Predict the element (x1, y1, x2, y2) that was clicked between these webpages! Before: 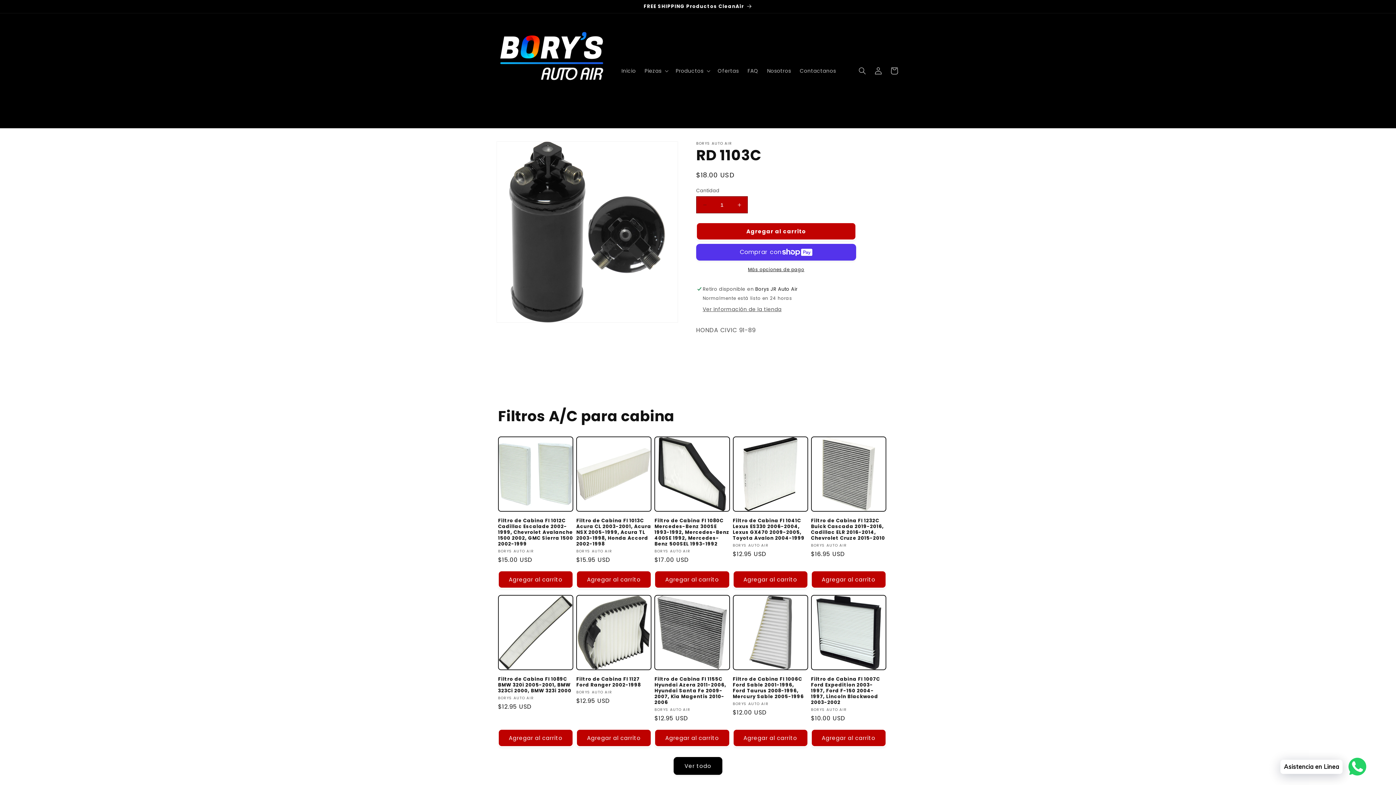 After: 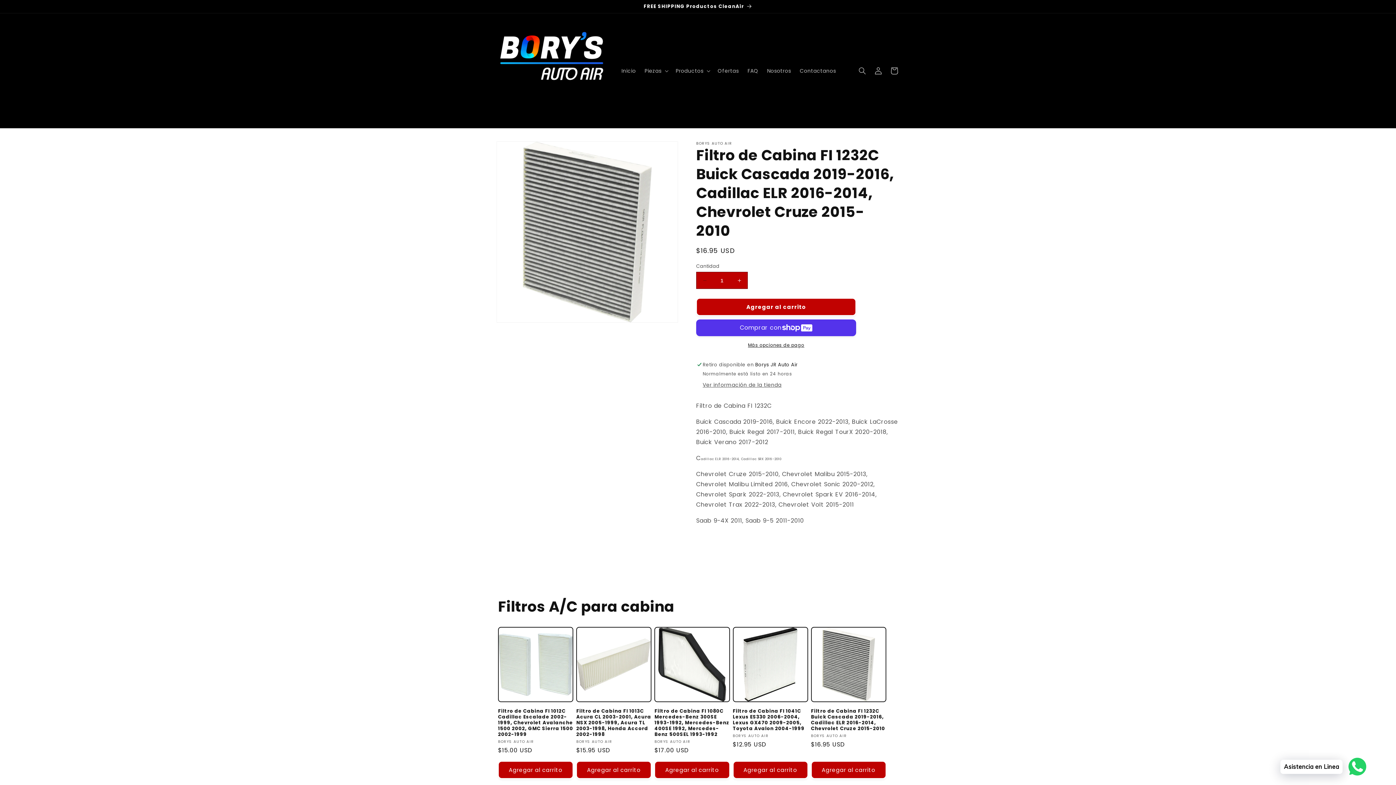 Action: label: Filtro de Cabina FI 1232C Buick Cascada 2019-2016, Cadillac ELR 2016-2014, Chevrolet Cruze 2015-2010 bbox: (811, 518, 886, 541)